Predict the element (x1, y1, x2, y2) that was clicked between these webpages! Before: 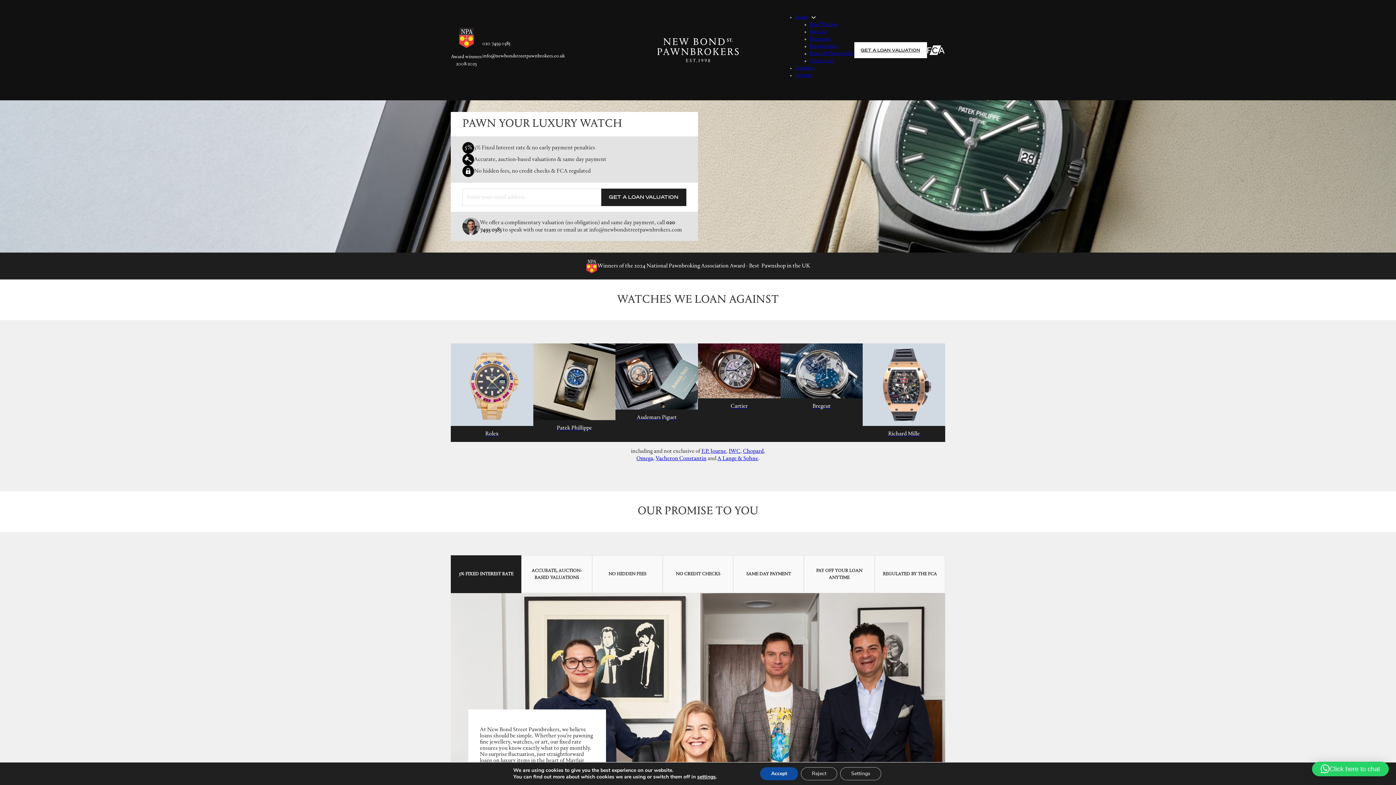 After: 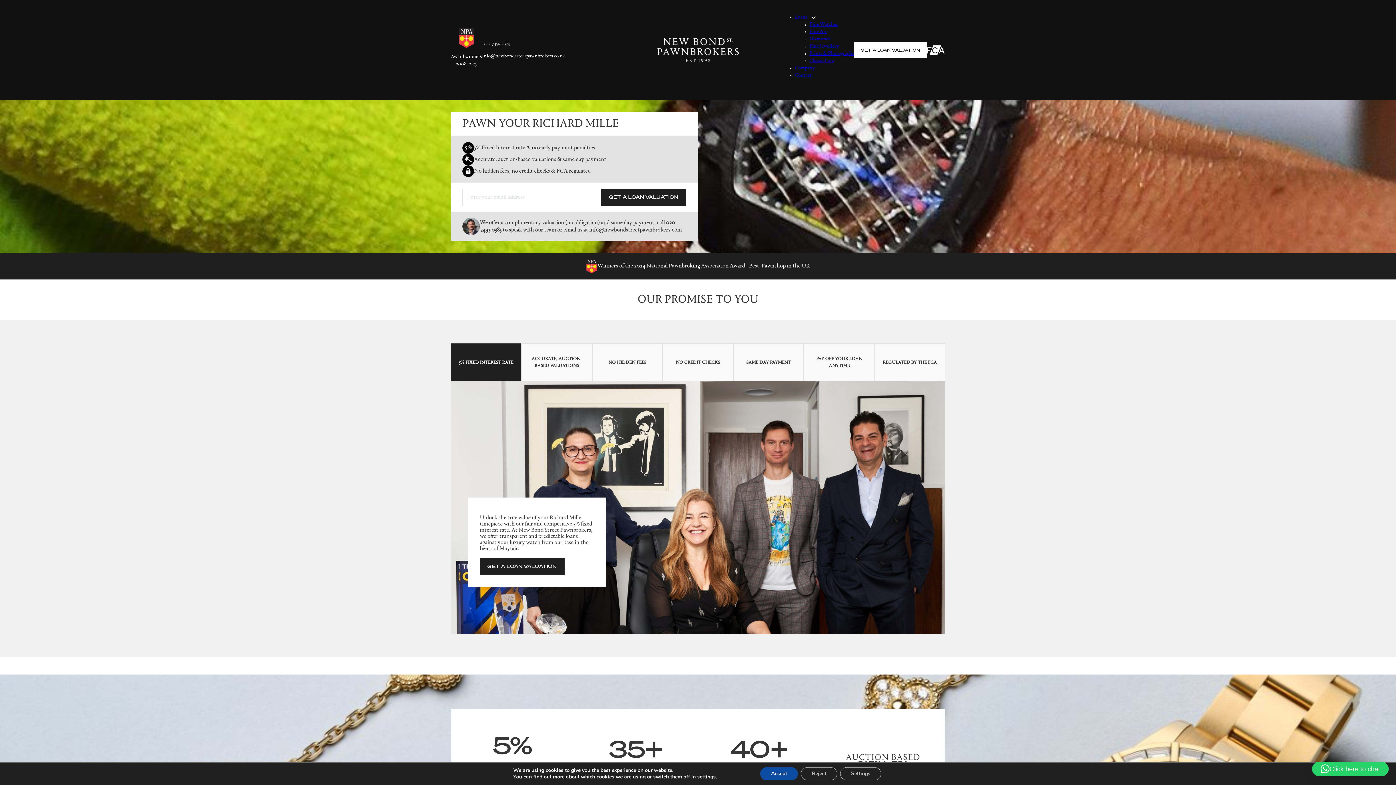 Action: bbox: (863, 343, 945, 442) label: Richard Mille